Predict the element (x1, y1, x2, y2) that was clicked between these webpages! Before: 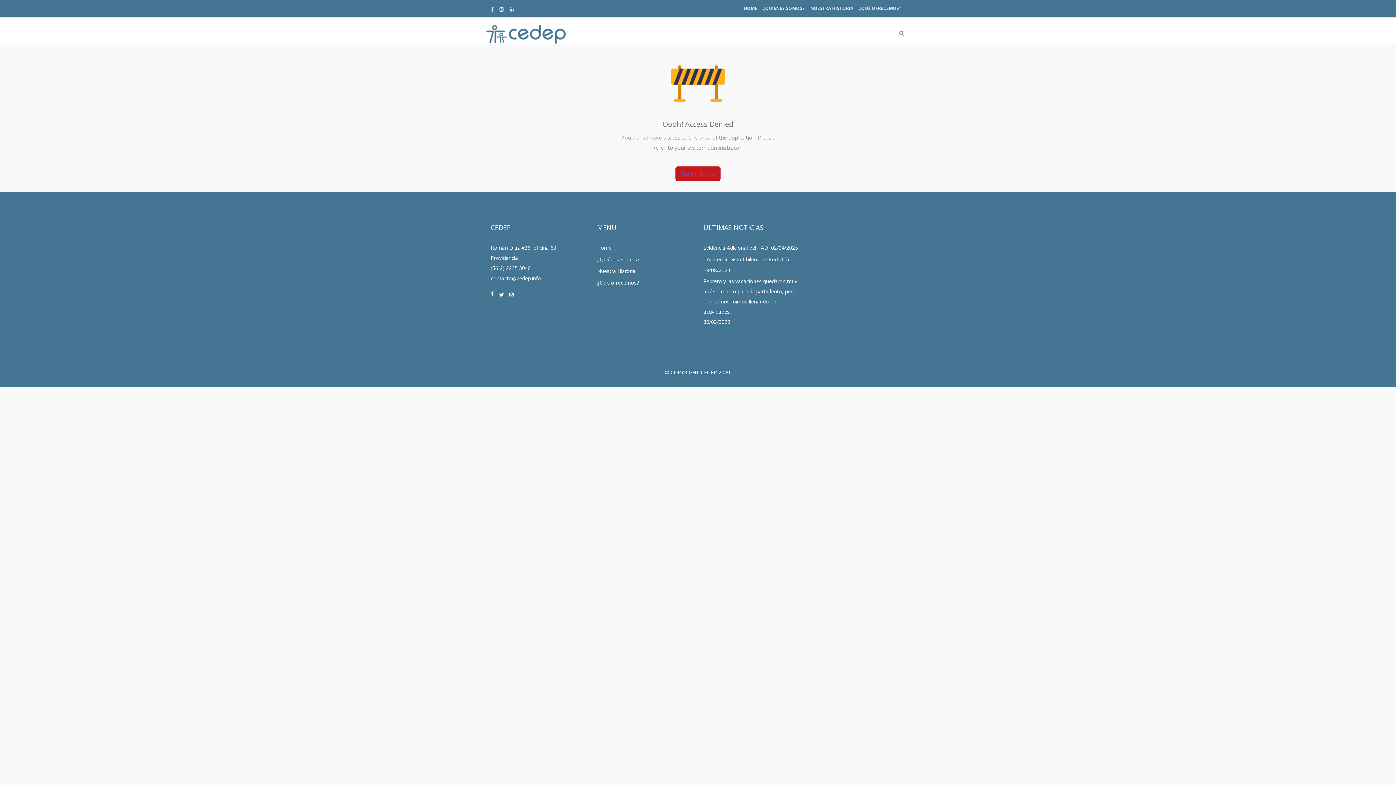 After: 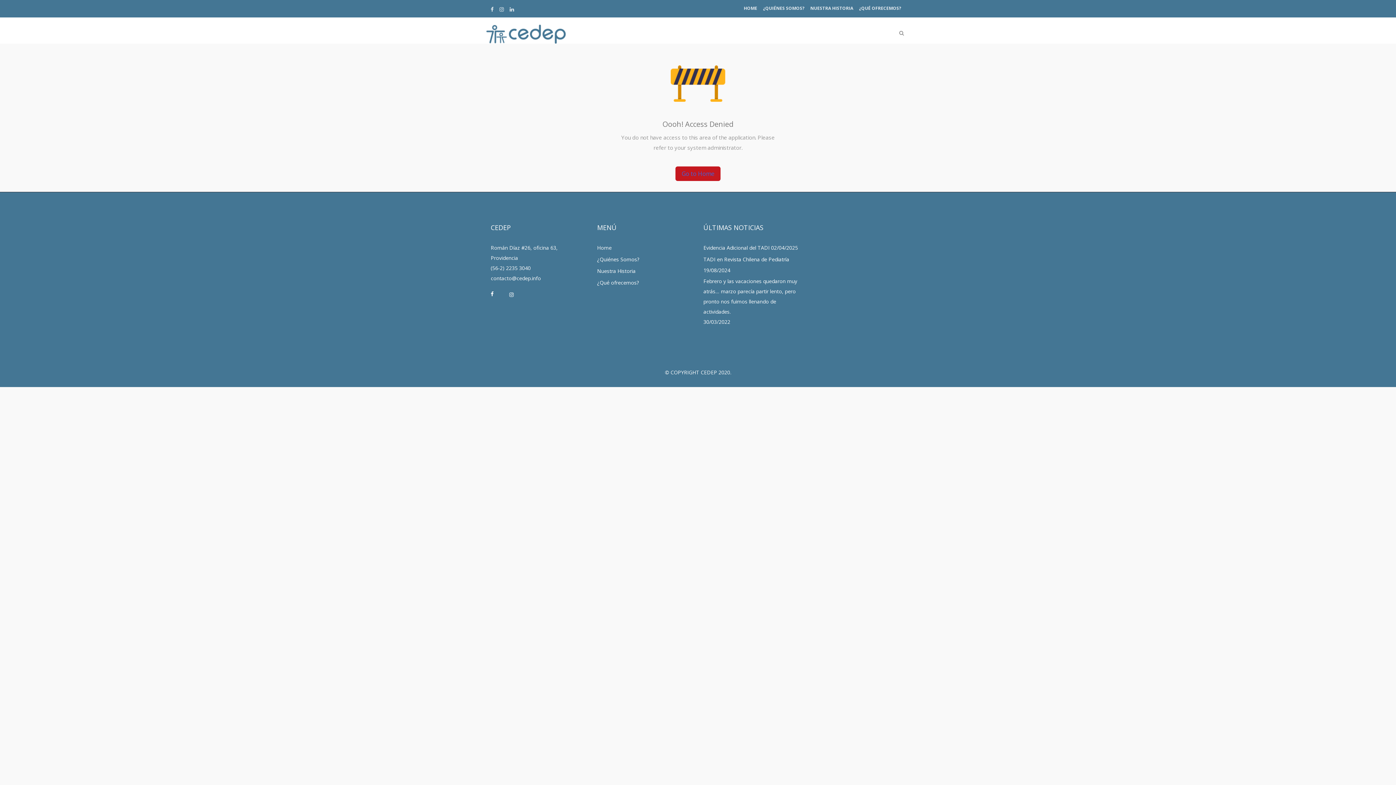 Action: bbox: (499, 289, 504, 300)